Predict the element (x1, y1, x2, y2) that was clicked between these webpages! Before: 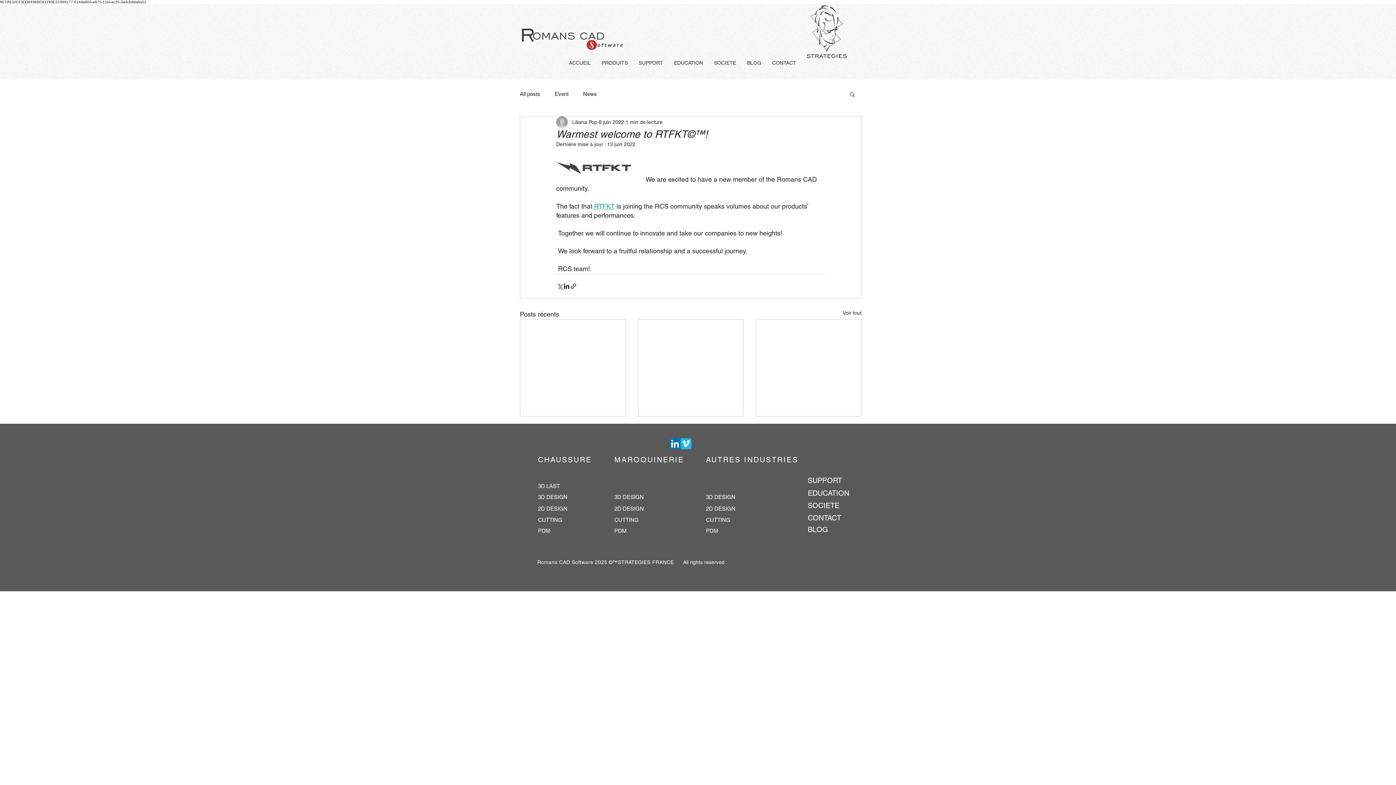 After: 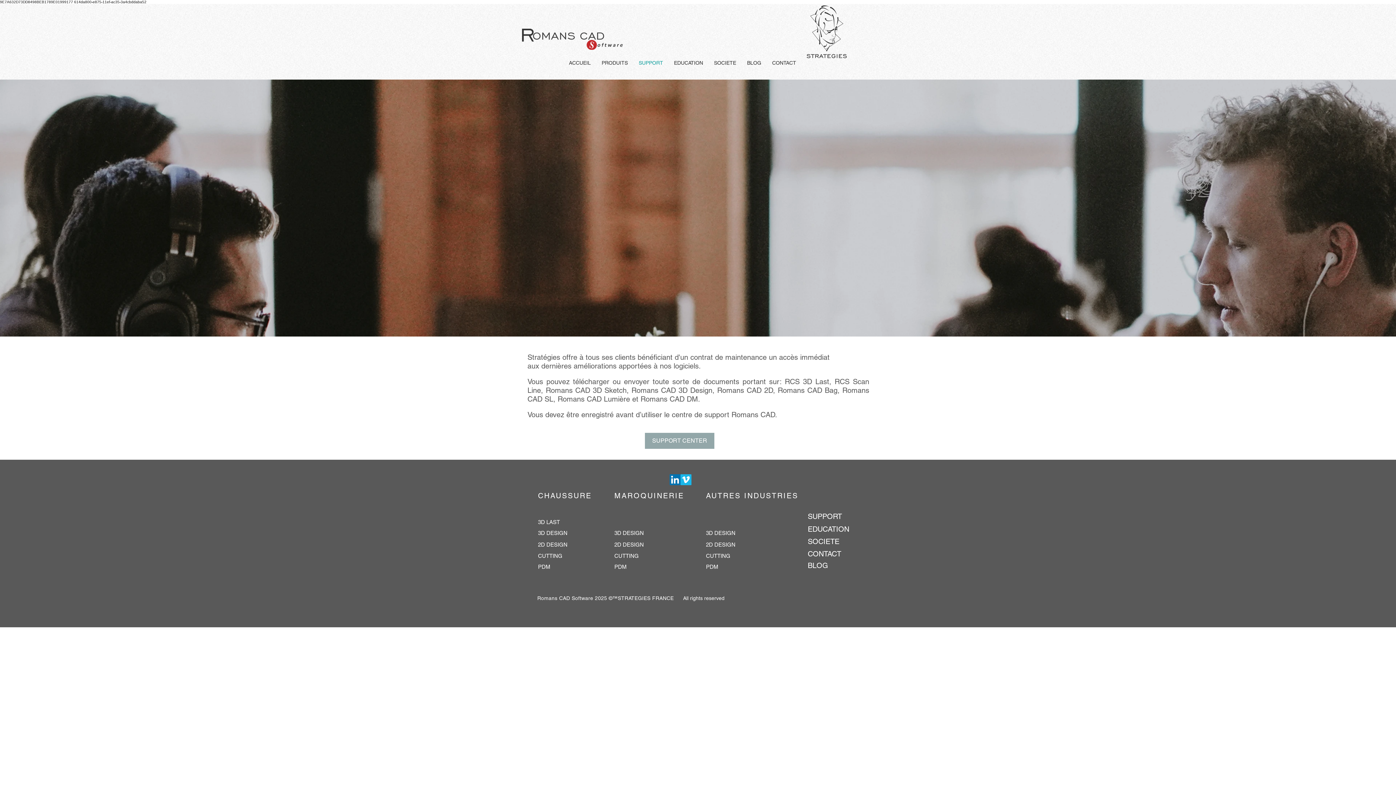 Action: bbox: (808, 473, 842, 488) label: SUPPORT